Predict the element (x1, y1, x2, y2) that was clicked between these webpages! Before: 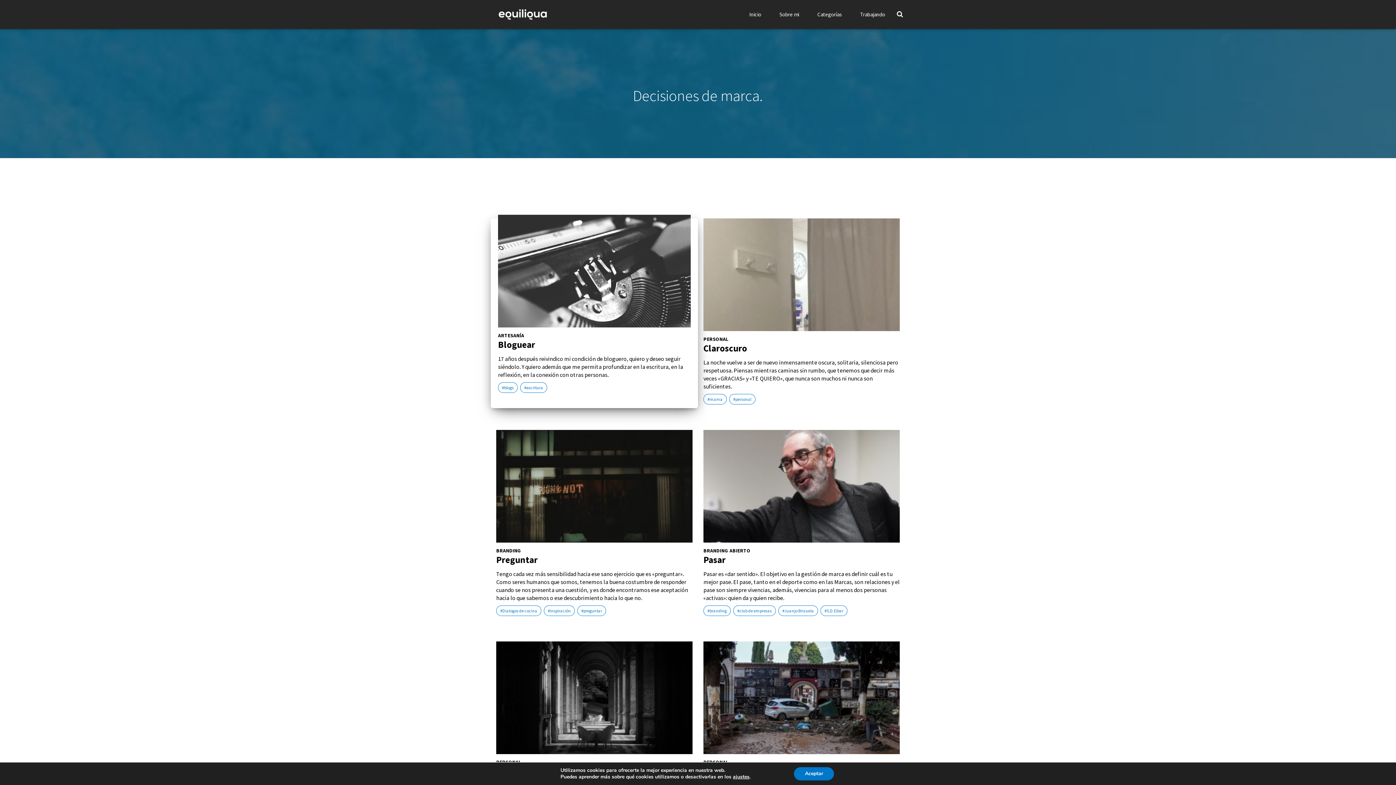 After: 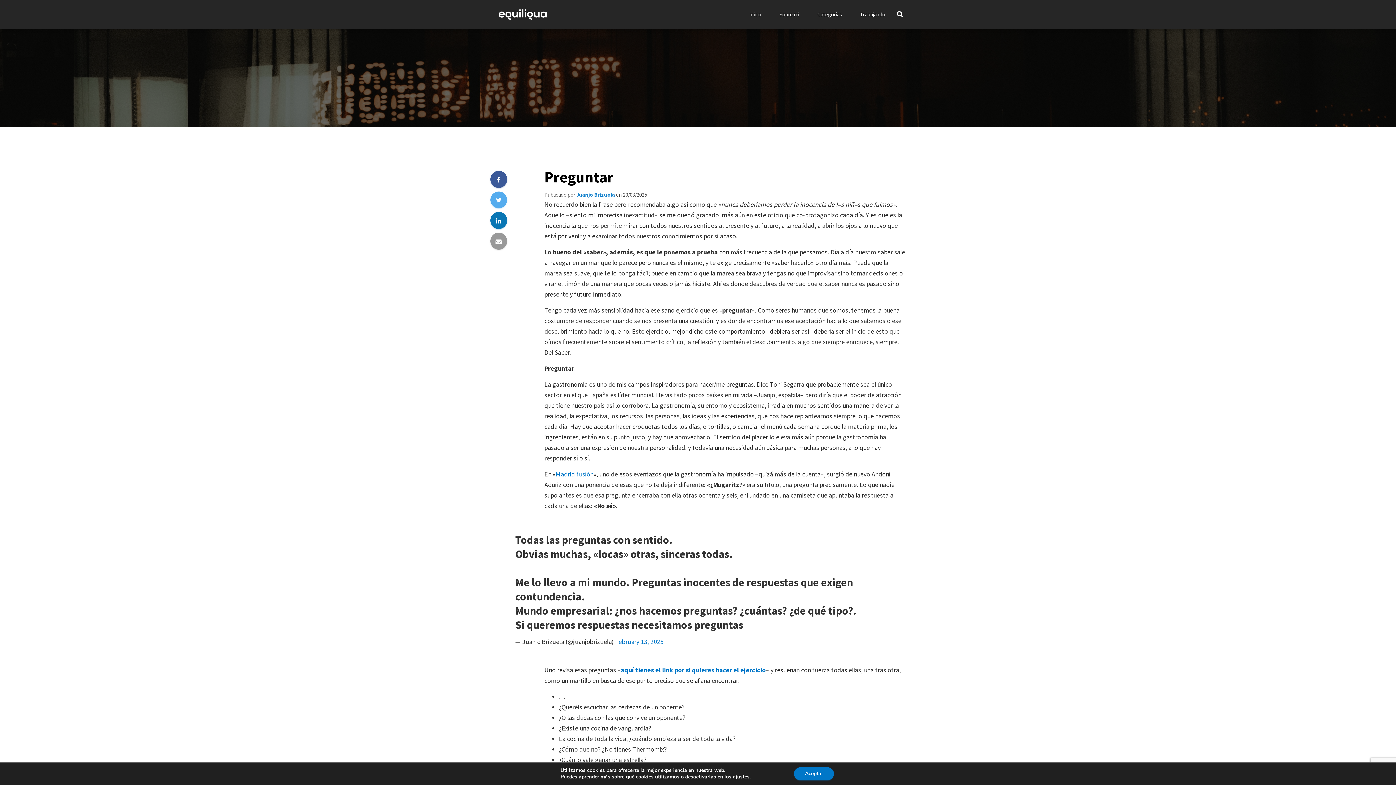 Action: bbox: (496, 430, 692, 542)